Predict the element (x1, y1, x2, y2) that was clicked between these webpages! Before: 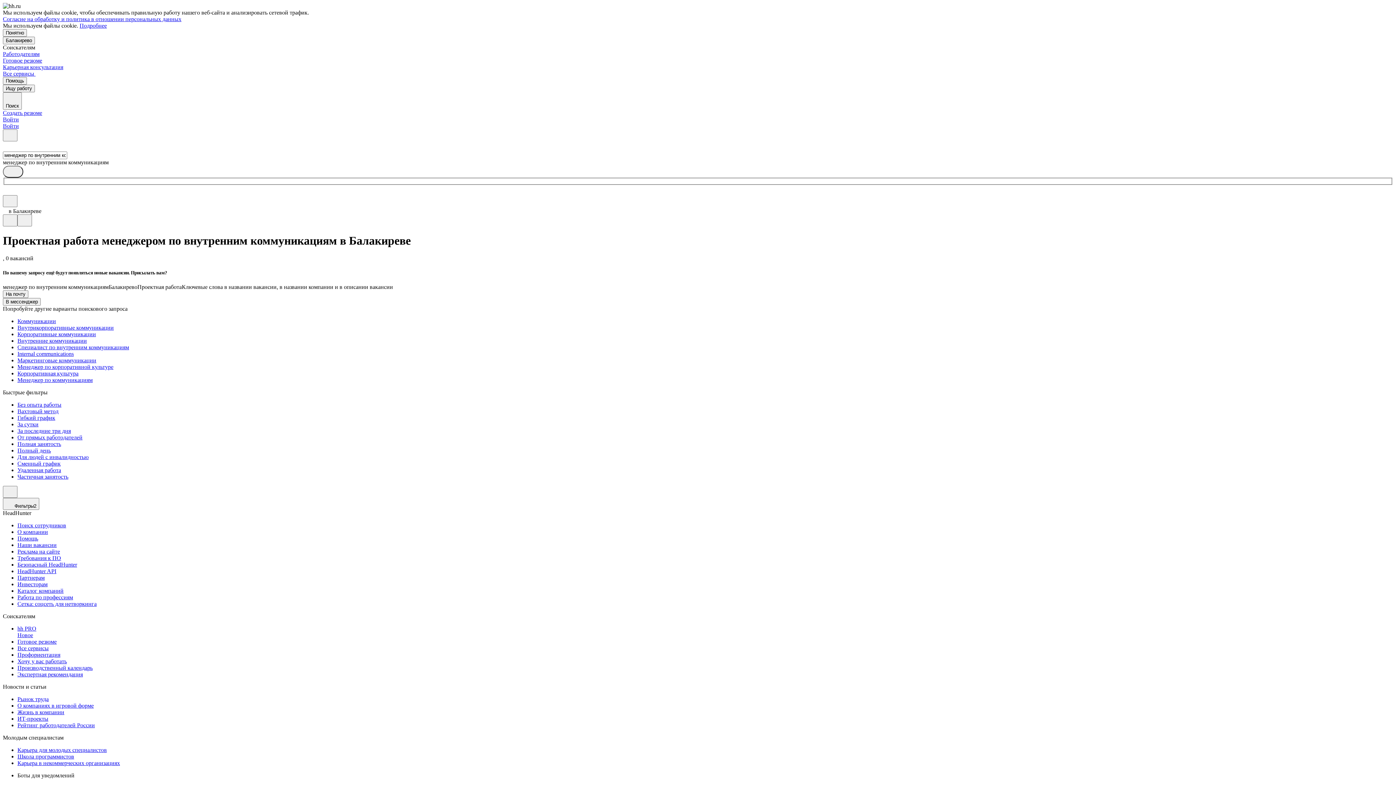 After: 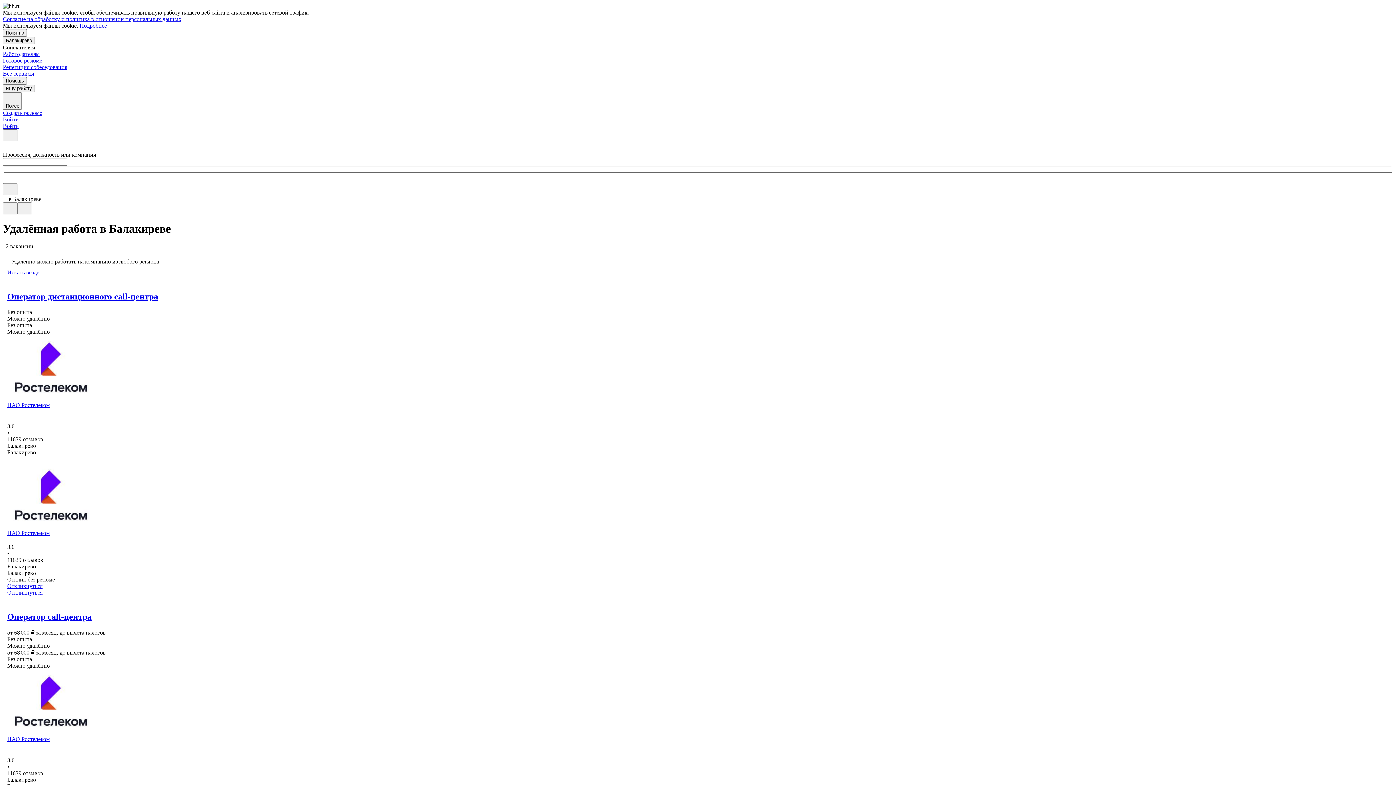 Action: bbox: (17, 467, 1393, 473) label: Удаленная работа